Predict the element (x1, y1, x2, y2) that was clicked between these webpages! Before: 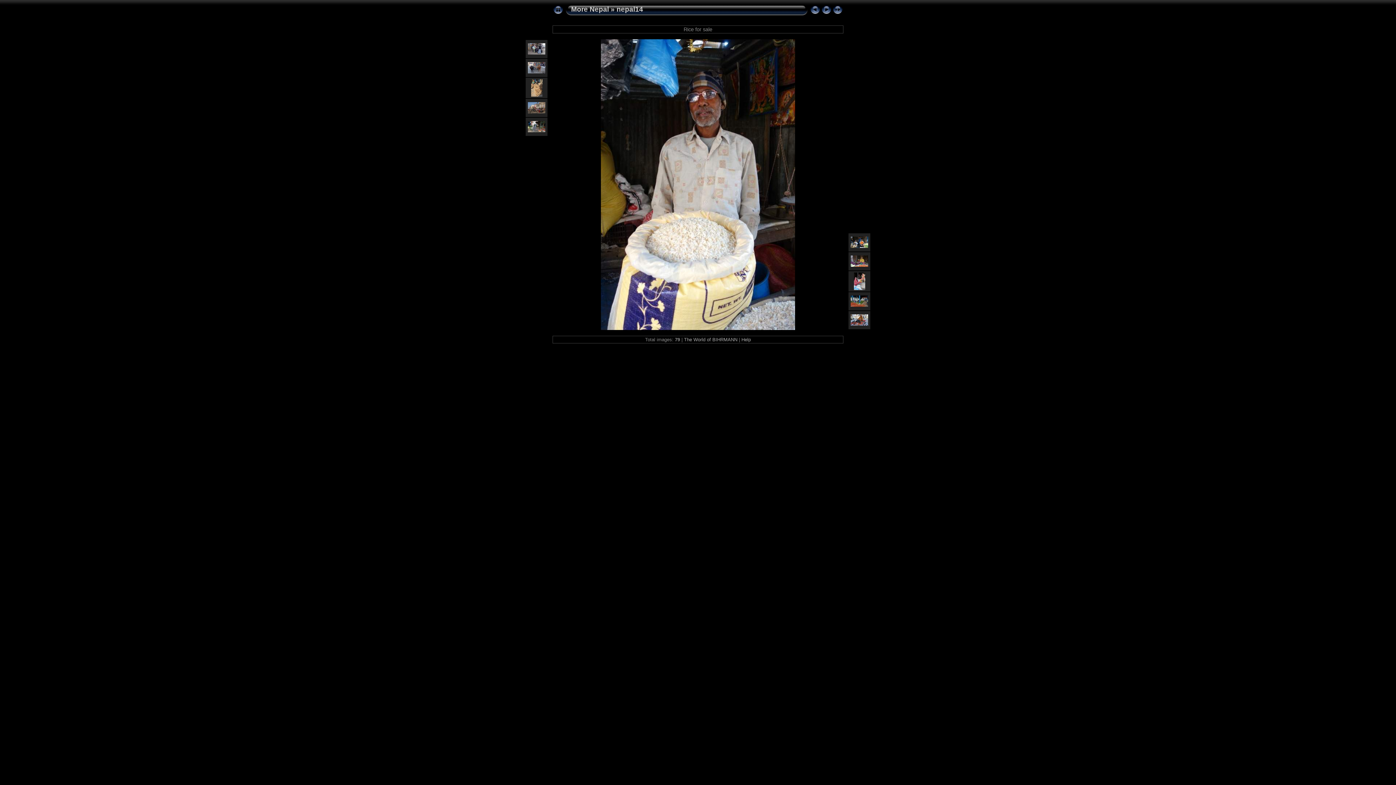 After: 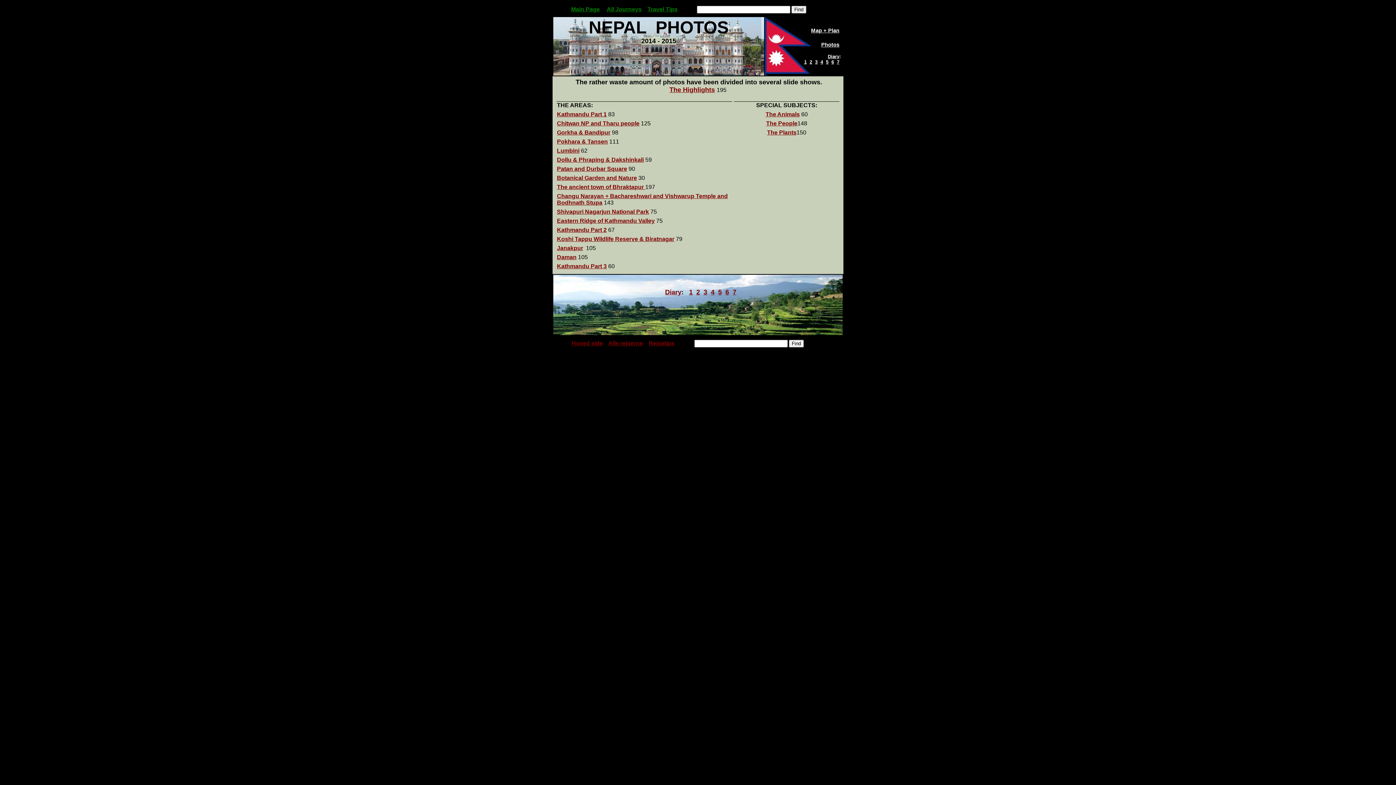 Action: bbox: (571, 5, 609, 13) label: More Nepal